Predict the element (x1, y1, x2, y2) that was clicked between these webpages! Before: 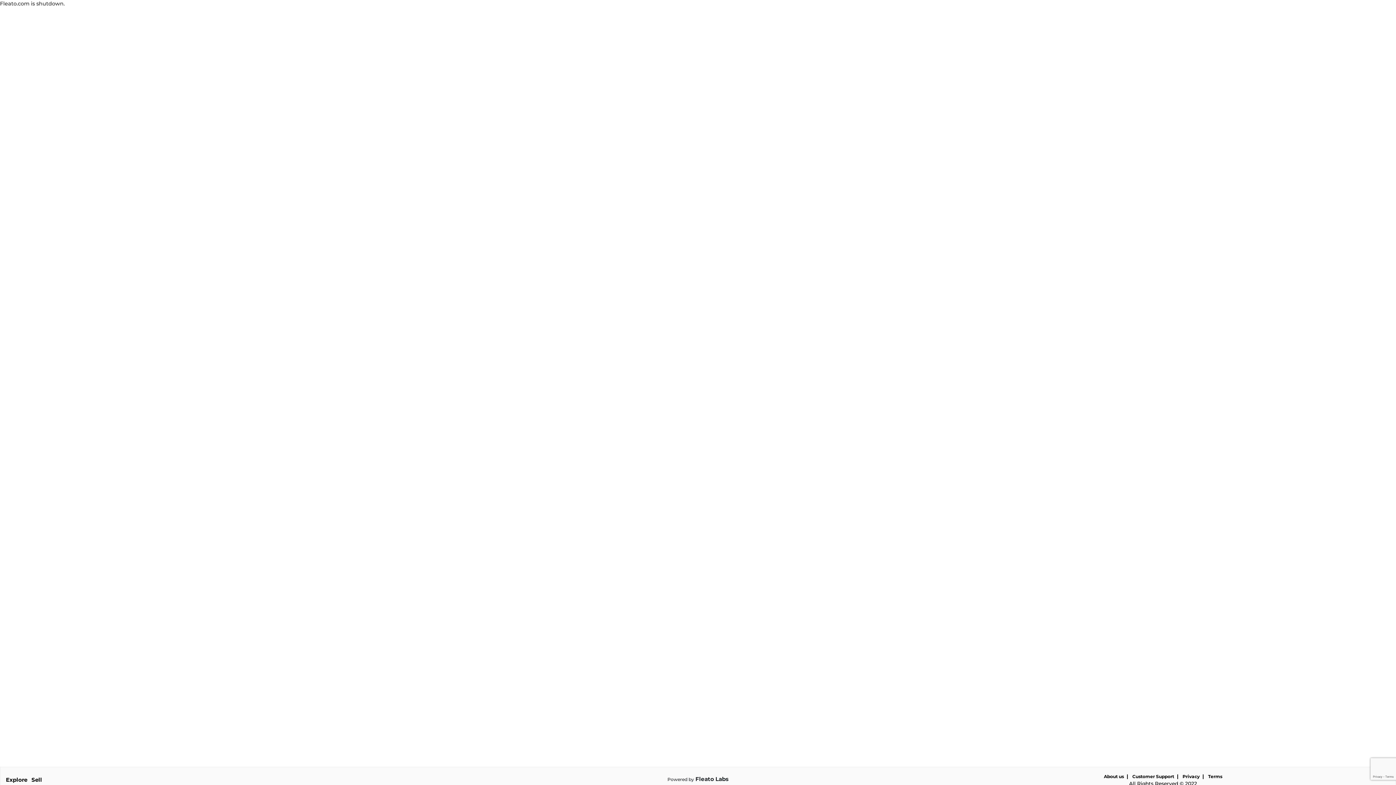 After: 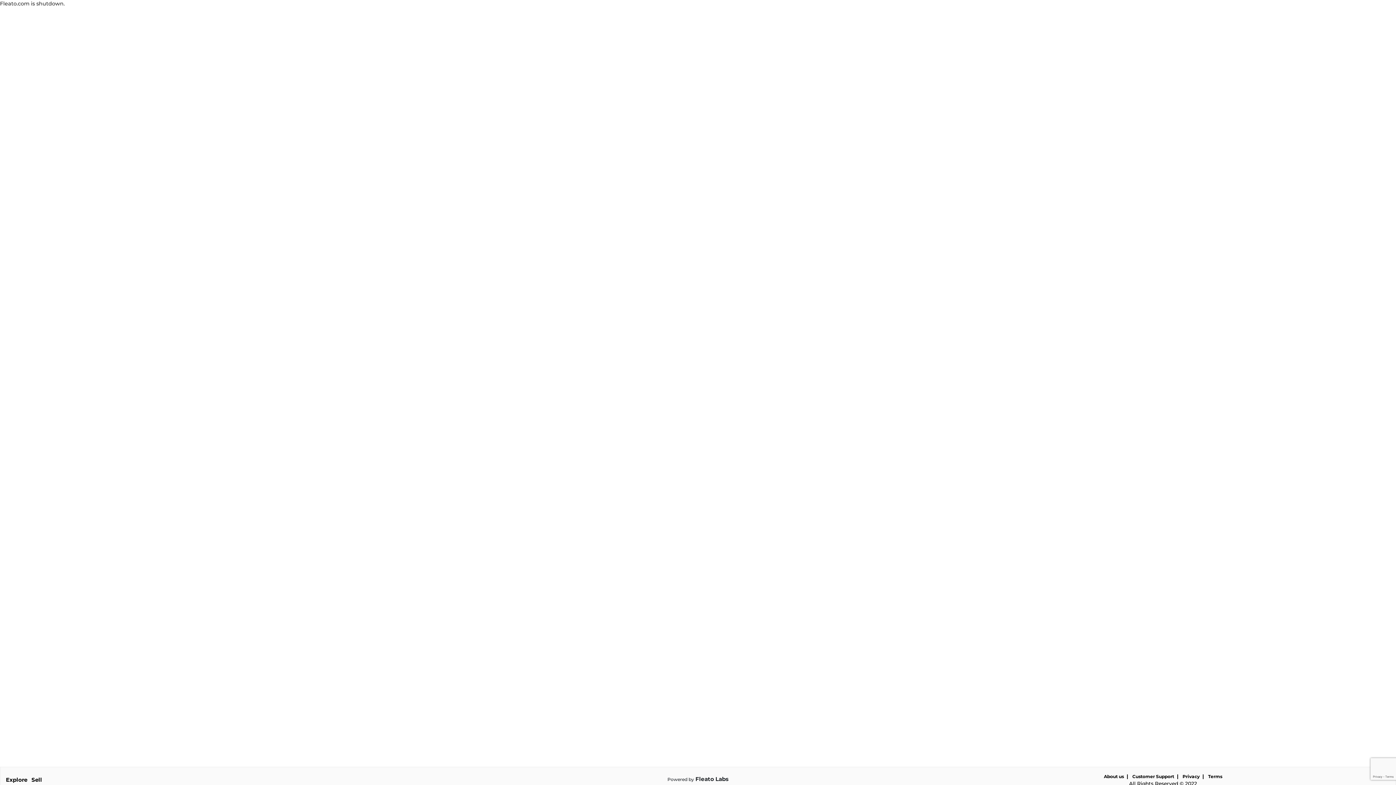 Action: label: Explore bbox: (5, 776, 27, 783)